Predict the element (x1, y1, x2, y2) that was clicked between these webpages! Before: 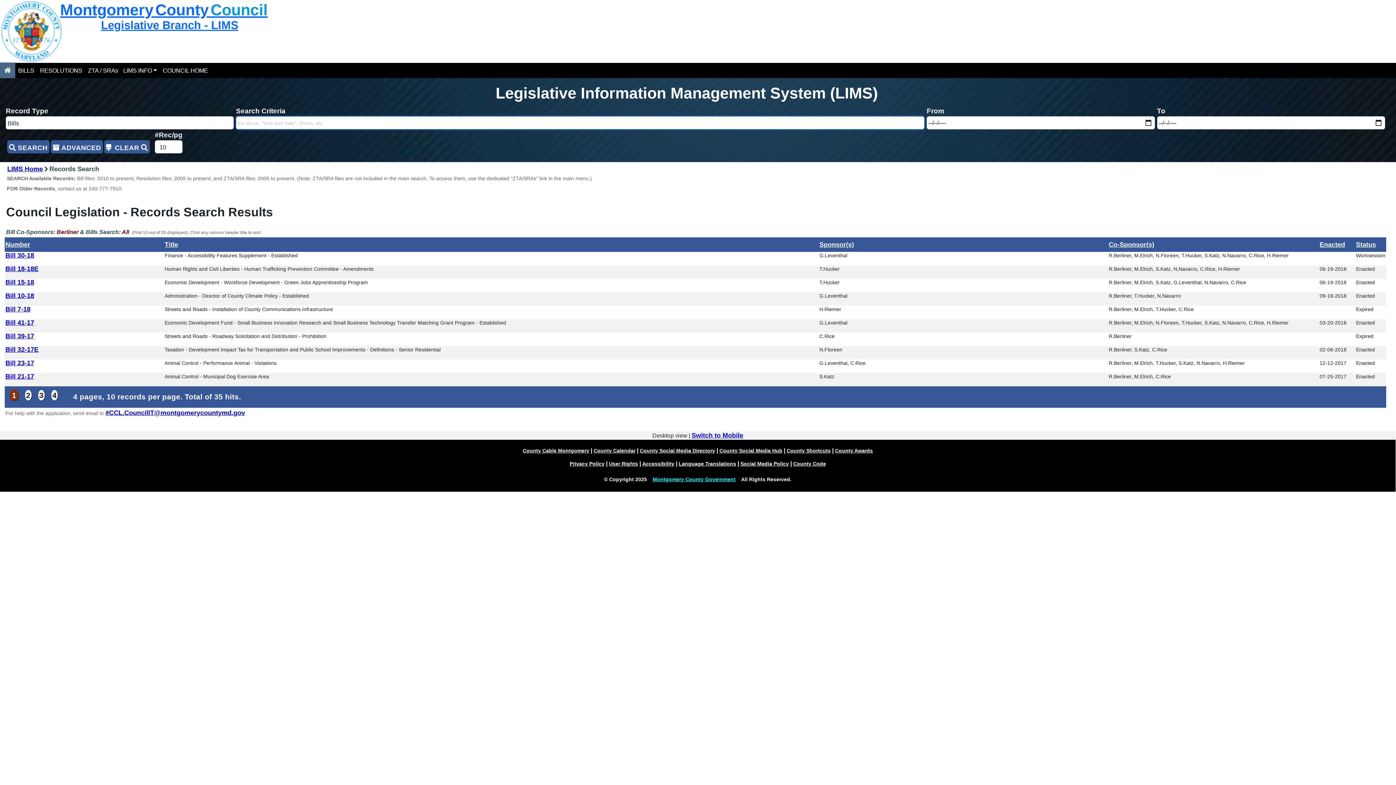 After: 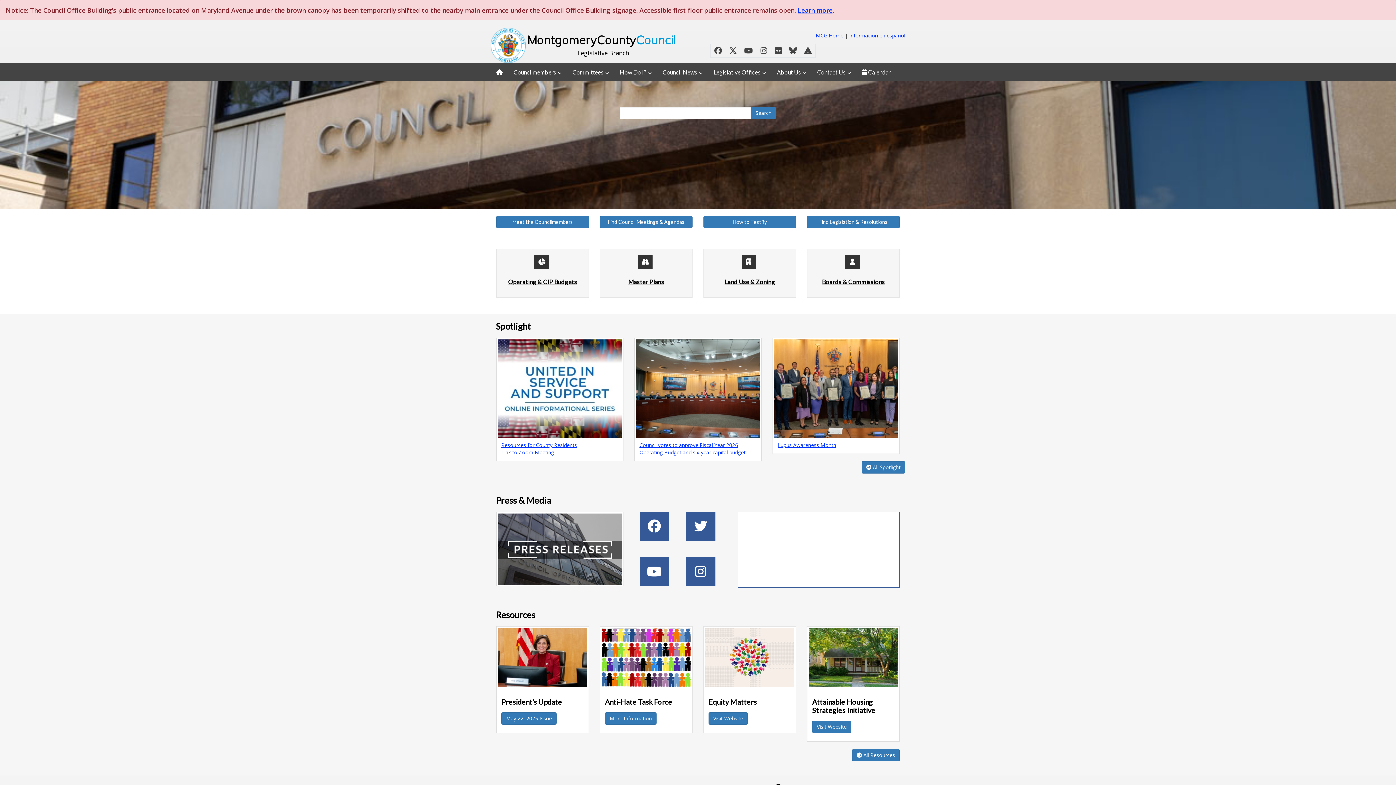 Action: bbox: (-2, 1, 284, 61) label: Montgomery County Council

Legislative Branch - LIMS